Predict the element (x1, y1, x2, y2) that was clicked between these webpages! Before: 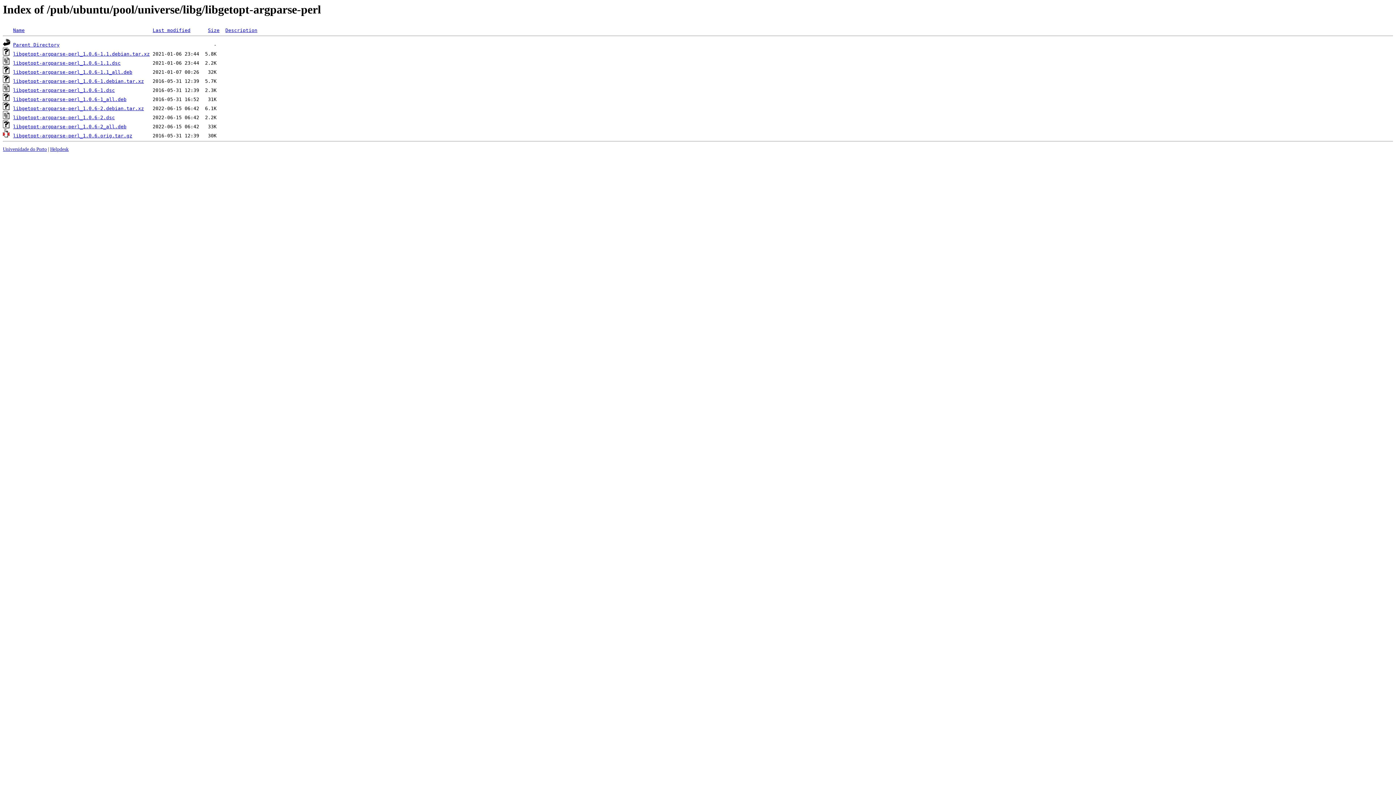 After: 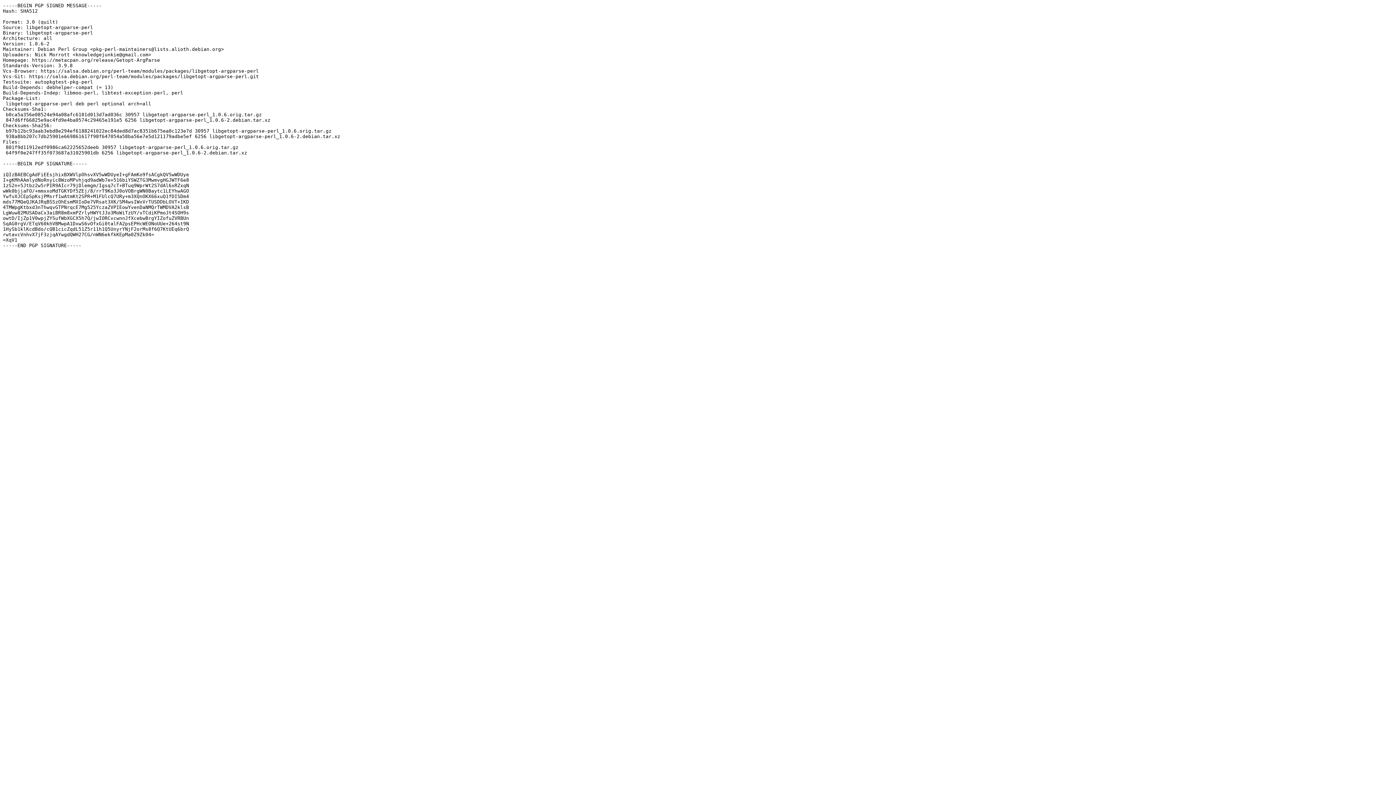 Action: bbox: (13, 115, 114, 120) label: libgetopt-argparse-perl_1.0.6-2.dsc